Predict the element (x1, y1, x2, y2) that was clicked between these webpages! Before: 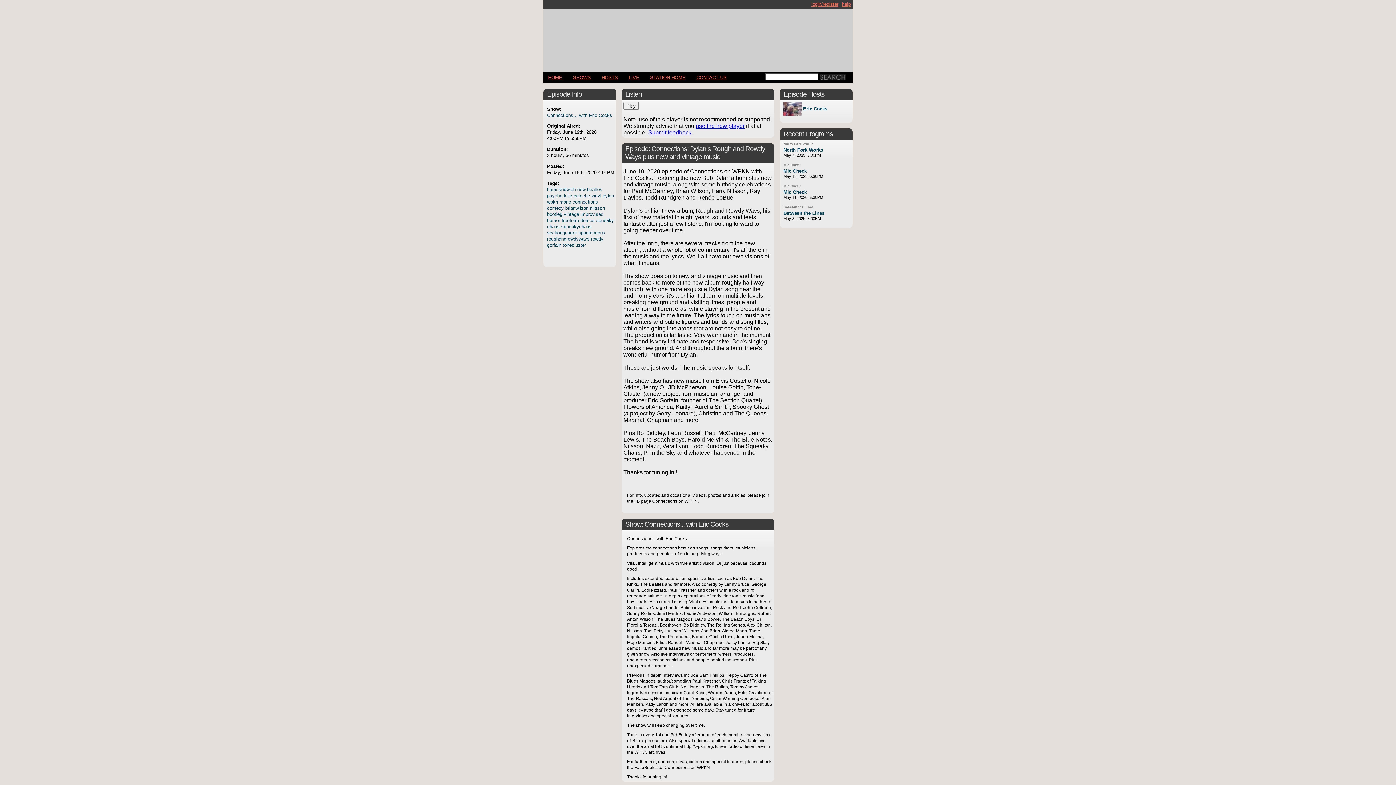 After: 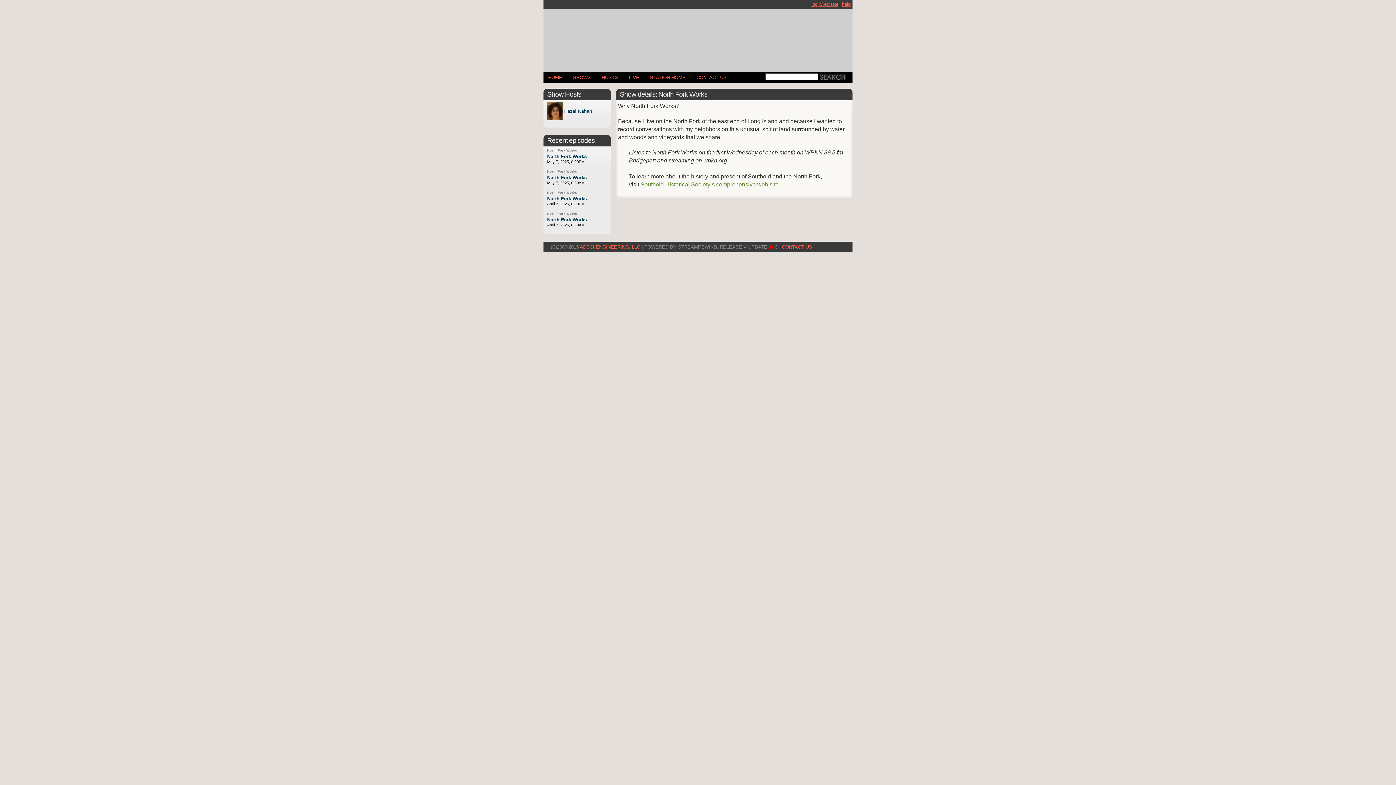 Action: bbox: (783, 142, 813, 145) label: North Fork Works